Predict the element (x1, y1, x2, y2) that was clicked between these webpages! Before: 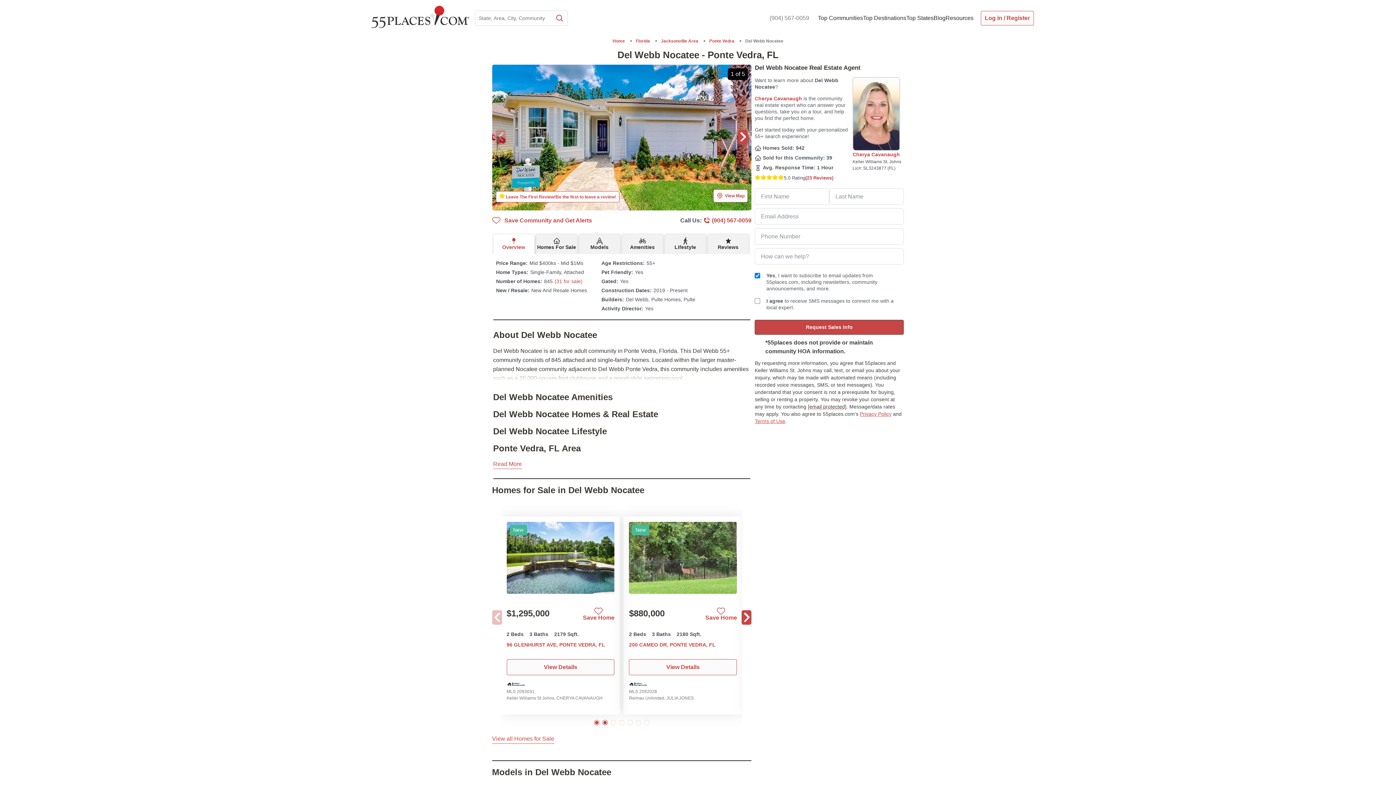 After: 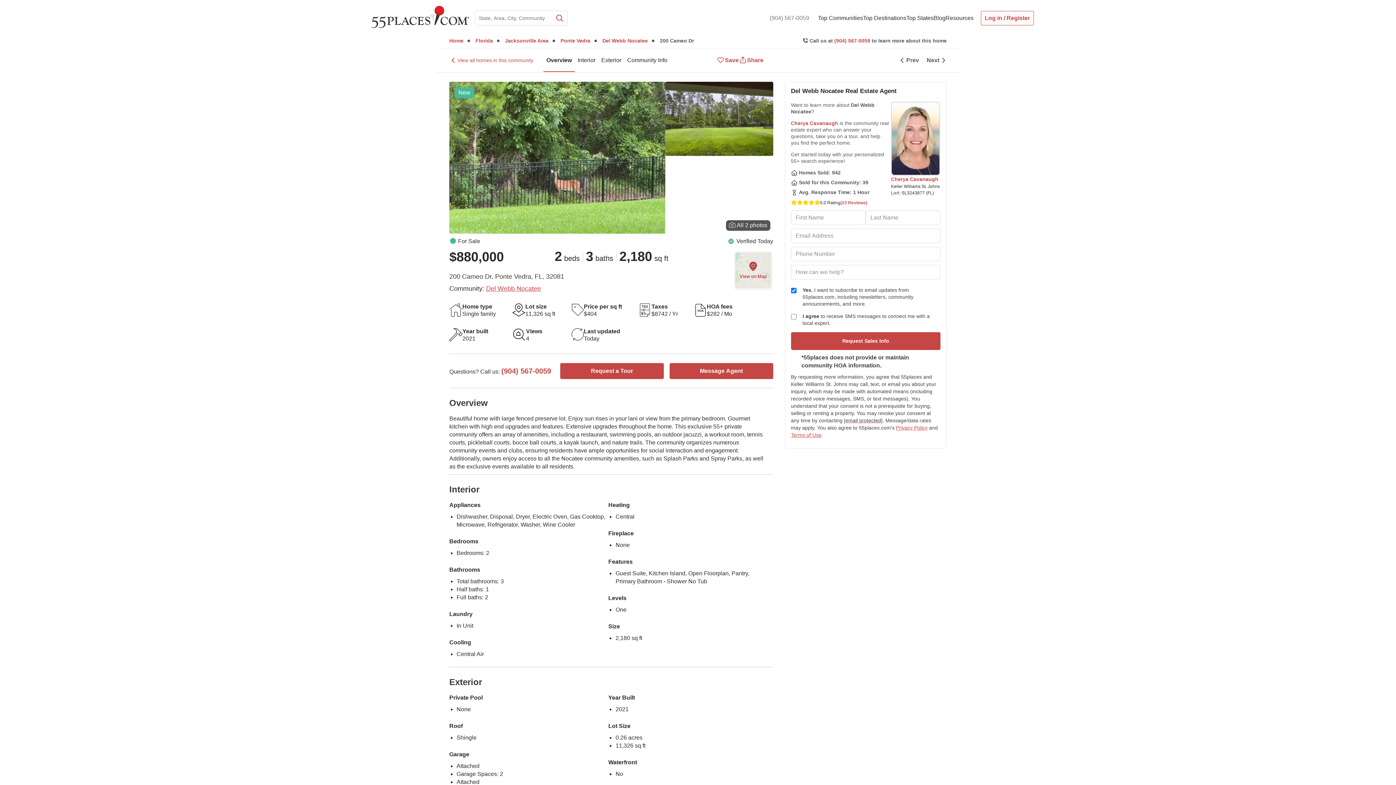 Action: bbox: (629, 589, 737, 595)